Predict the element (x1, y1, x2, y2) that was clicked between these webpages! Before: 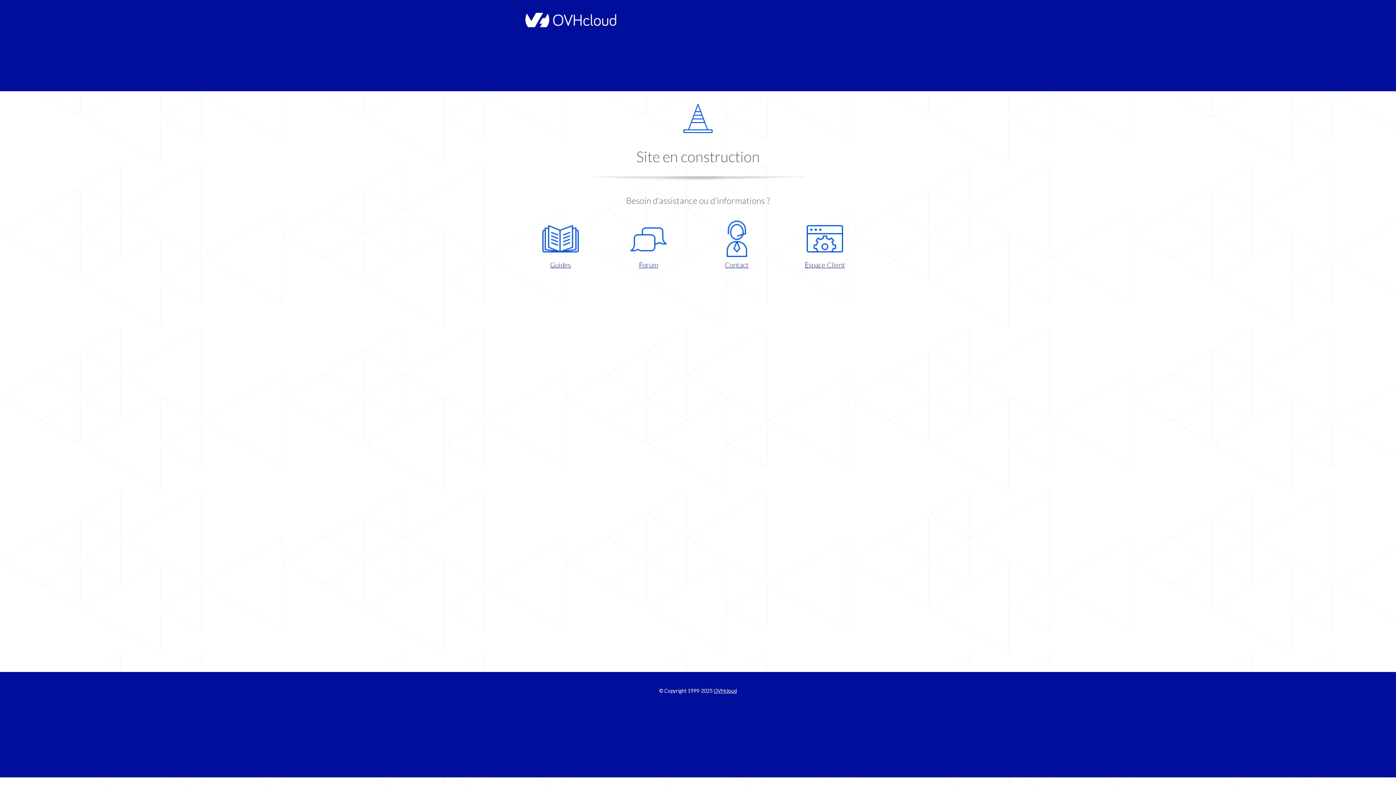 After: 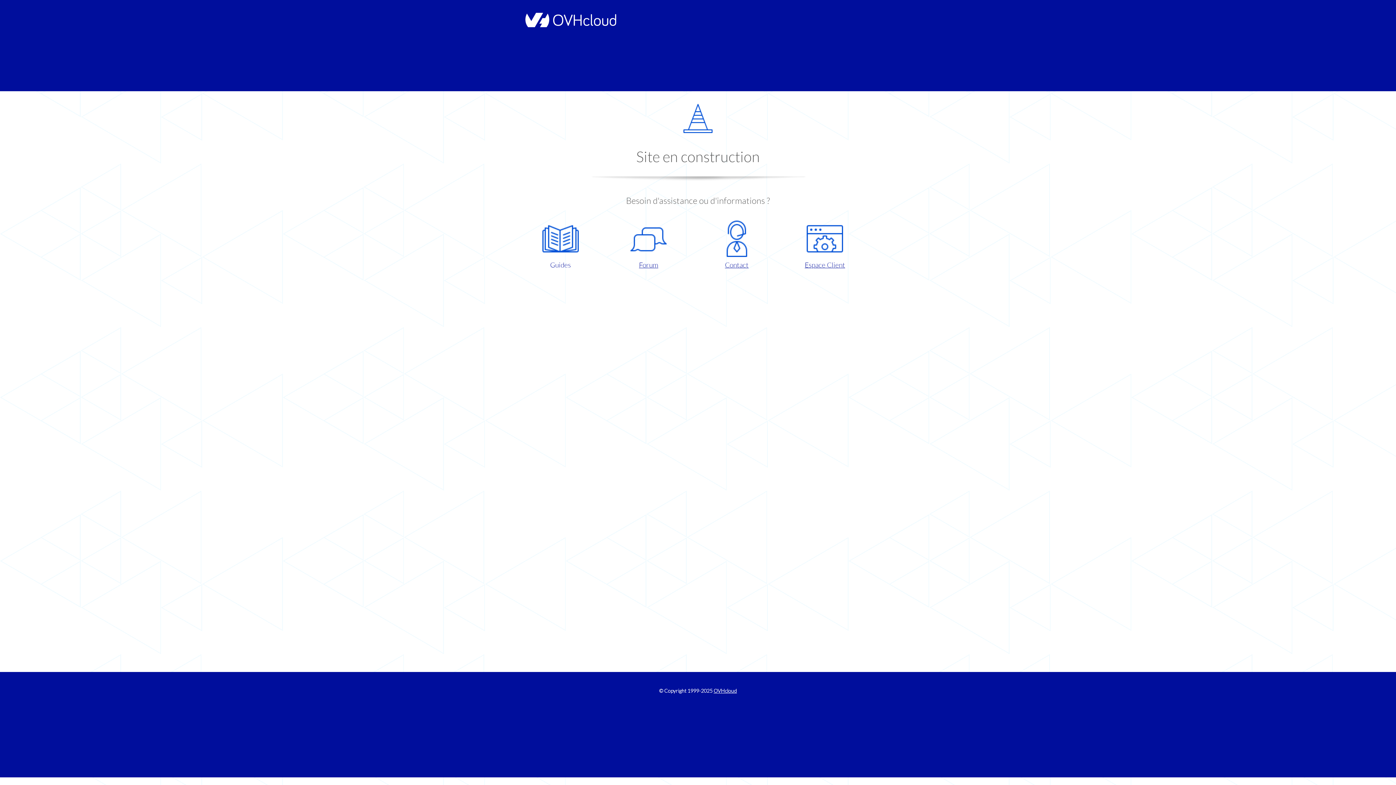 Action: bbox: (521, 220, 599, 270) label: Guides